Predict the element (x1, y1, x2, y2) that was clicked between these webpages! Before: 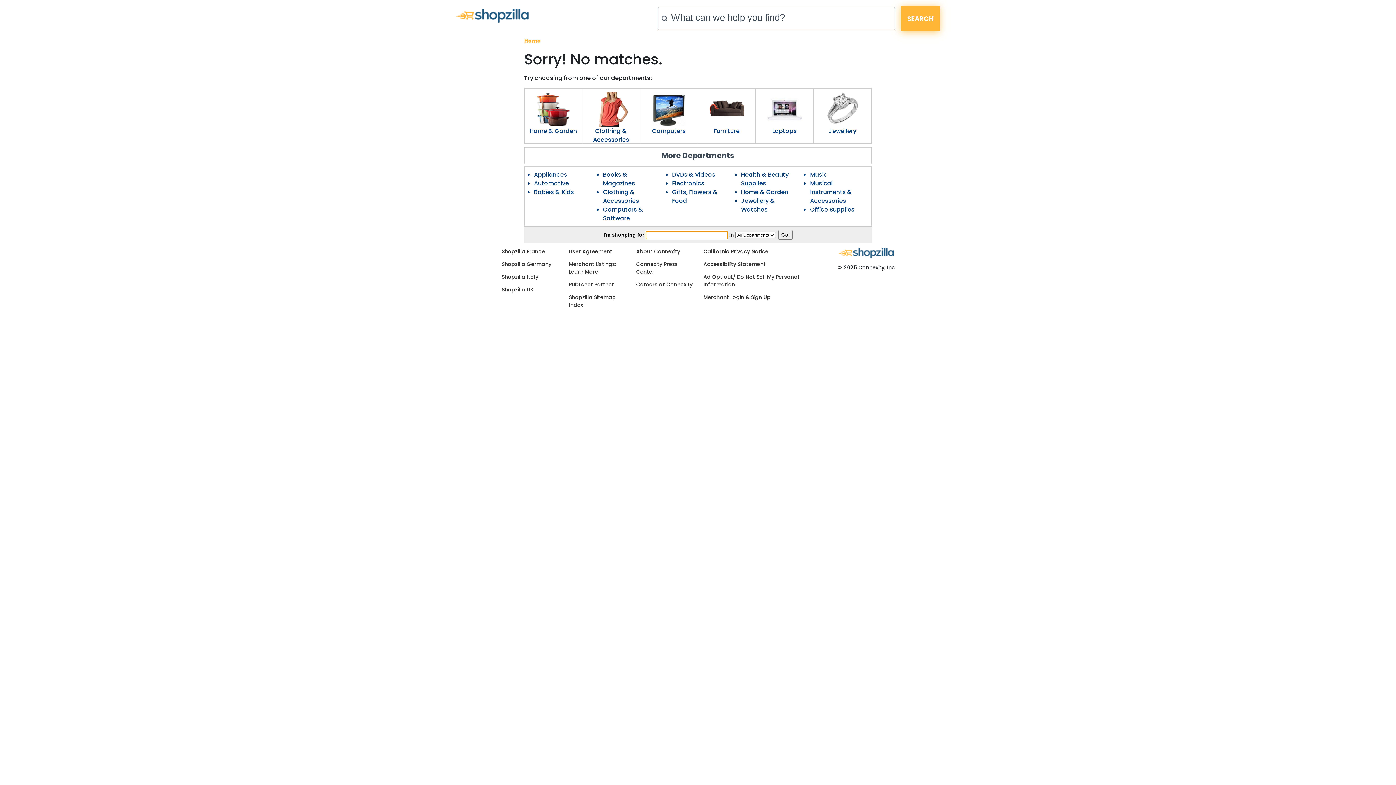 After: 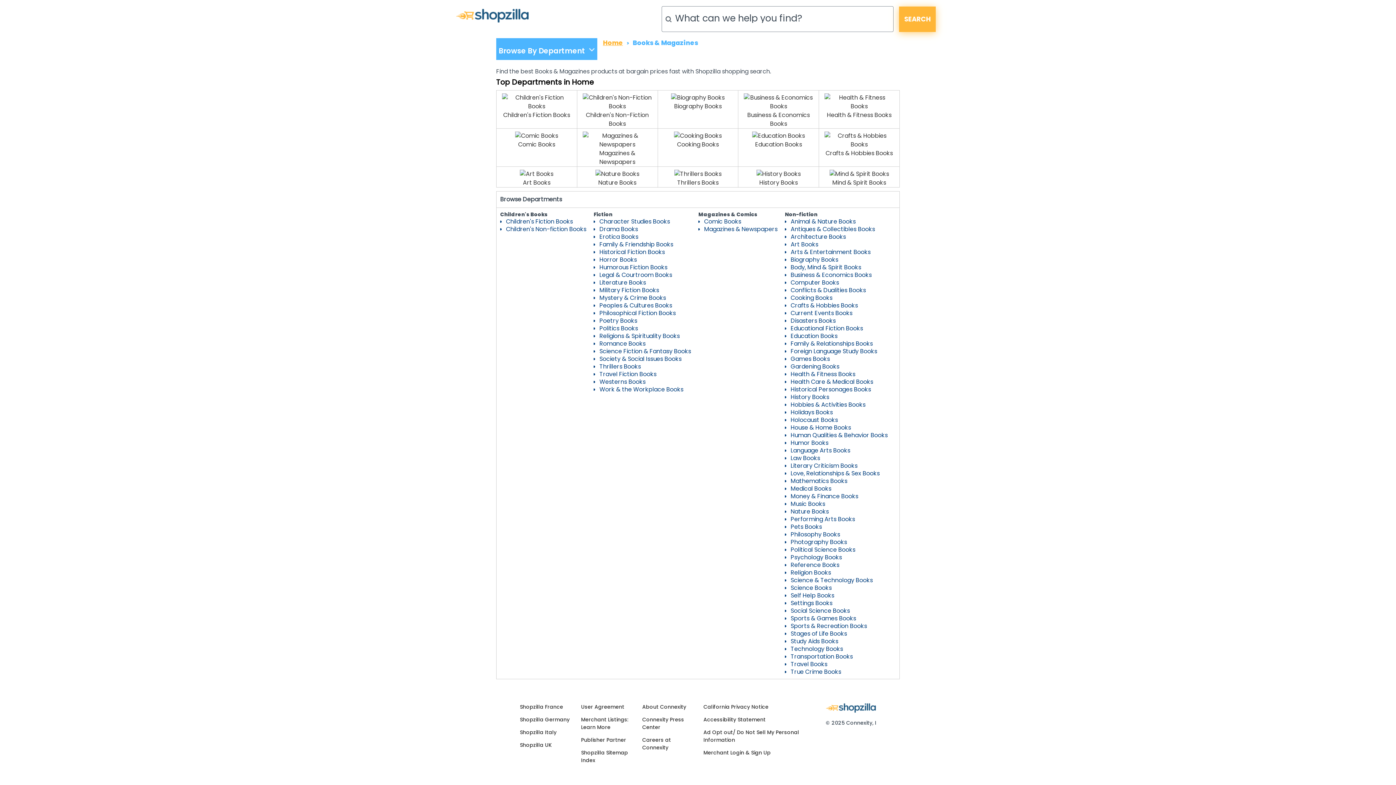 Action: label: Books & Magazines bbox: (603, 170, 635, 187)